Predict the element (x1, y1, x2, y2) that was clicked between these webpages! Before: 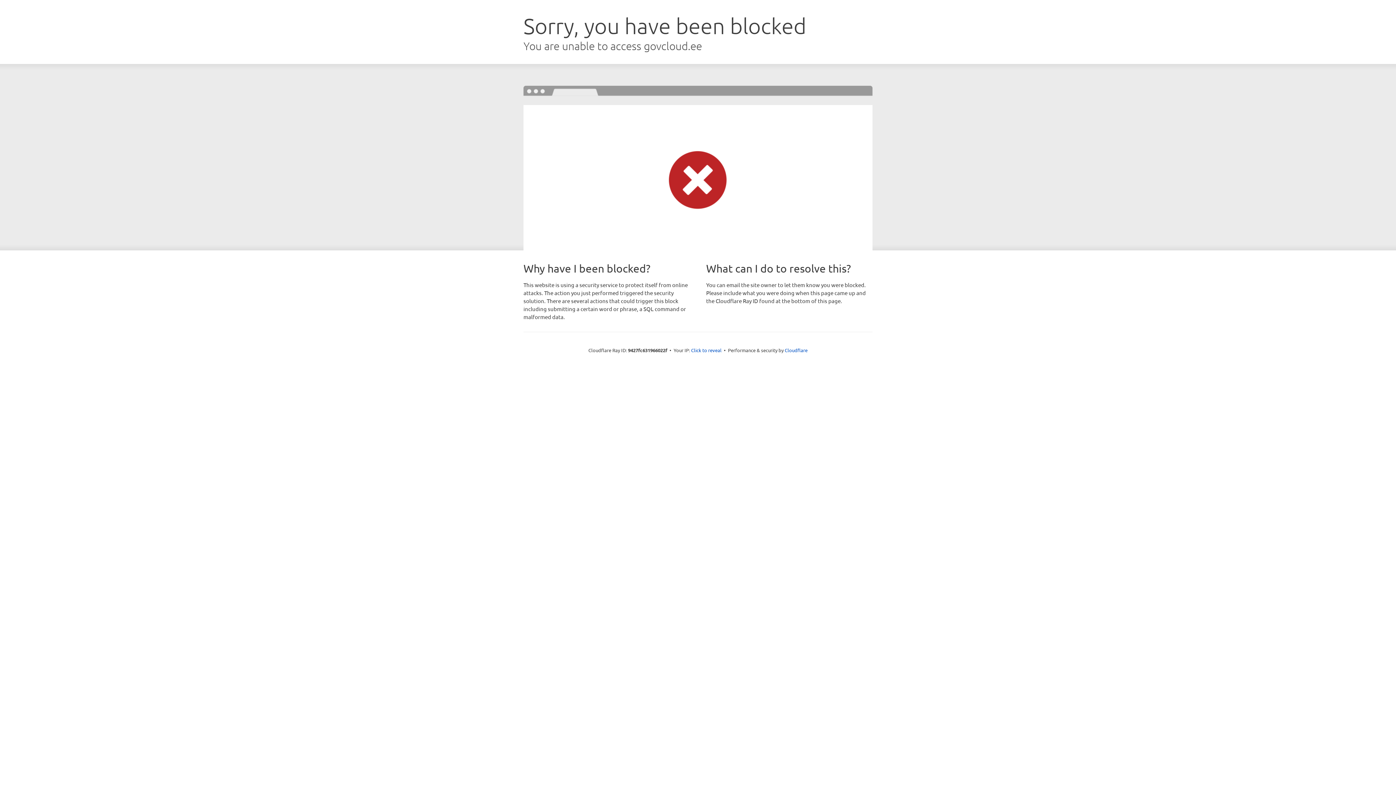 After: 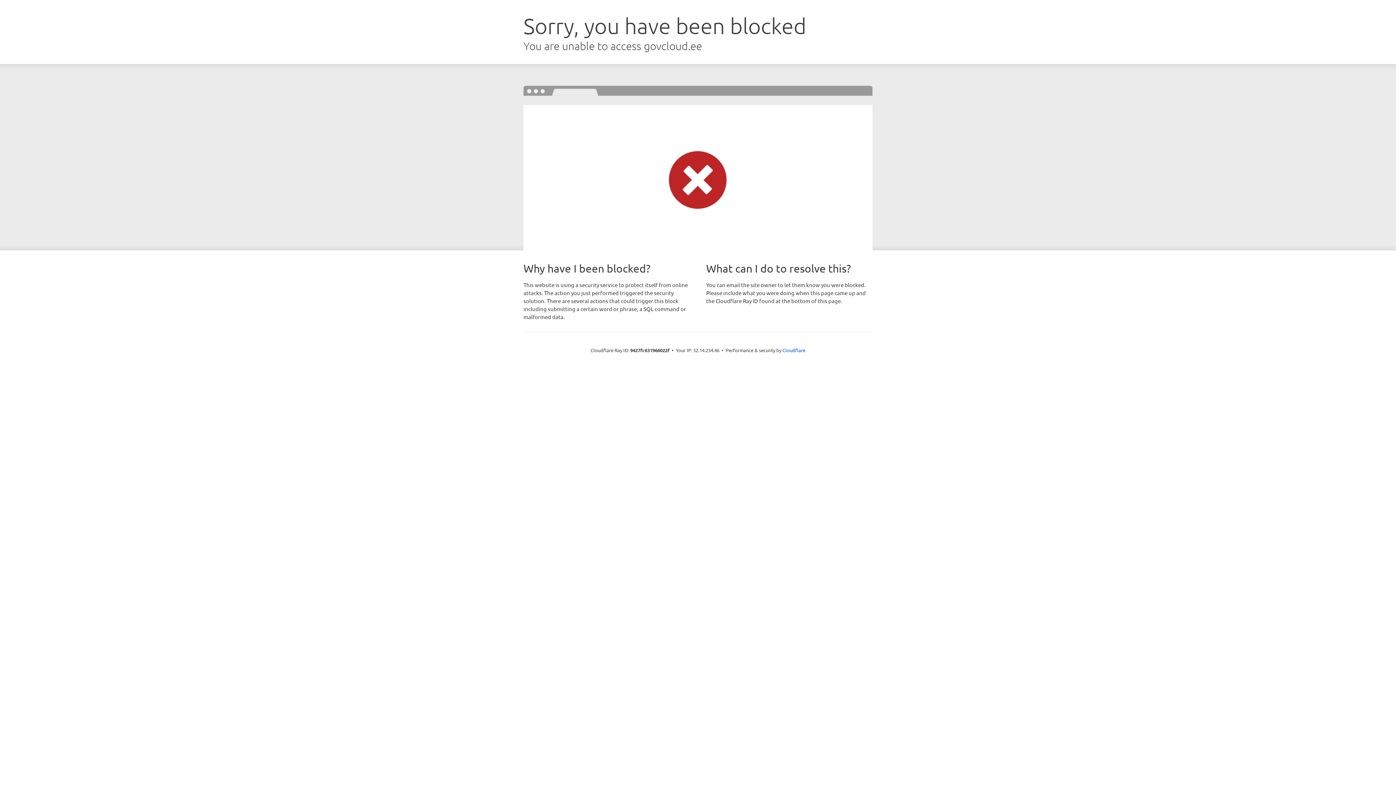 Action: bbox: (691, 346, 721, 353) label: Click to reveal